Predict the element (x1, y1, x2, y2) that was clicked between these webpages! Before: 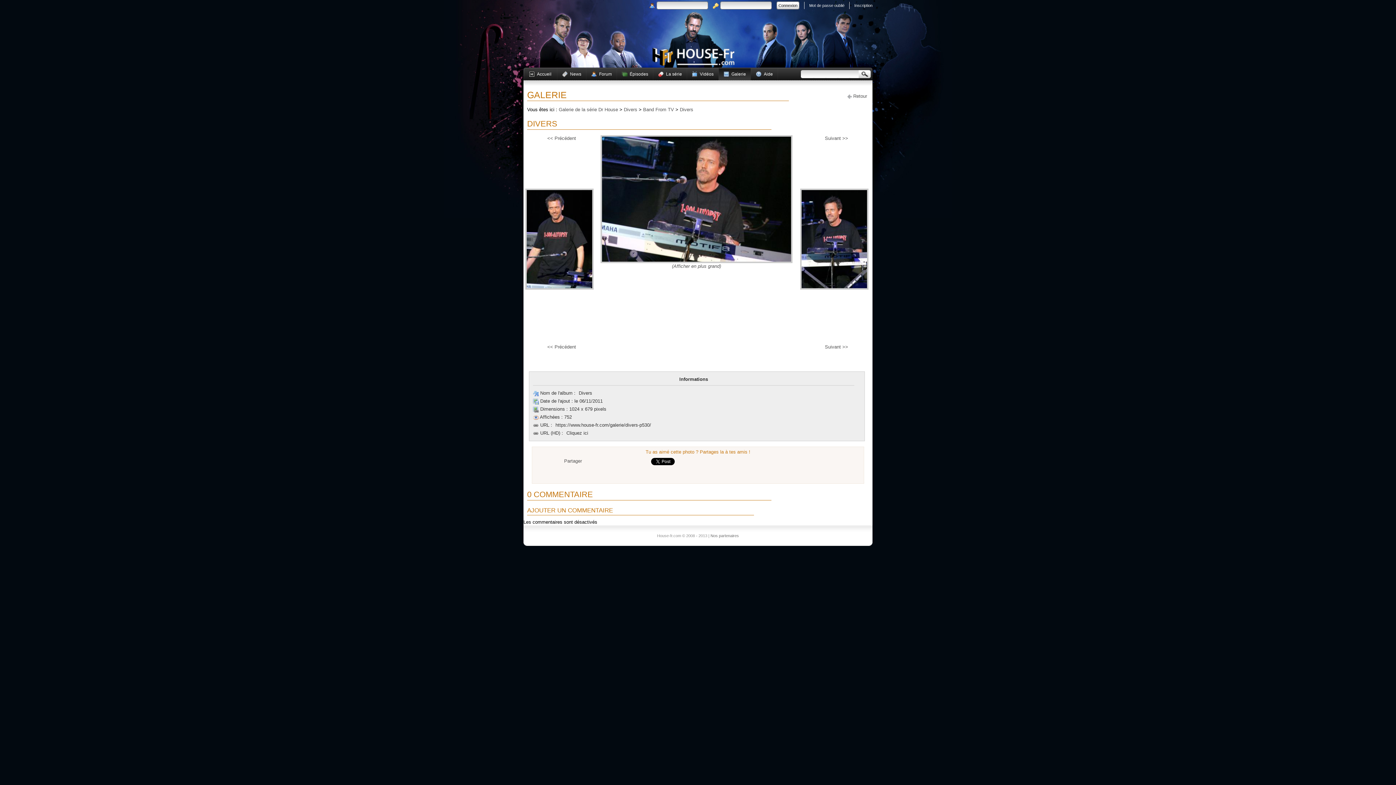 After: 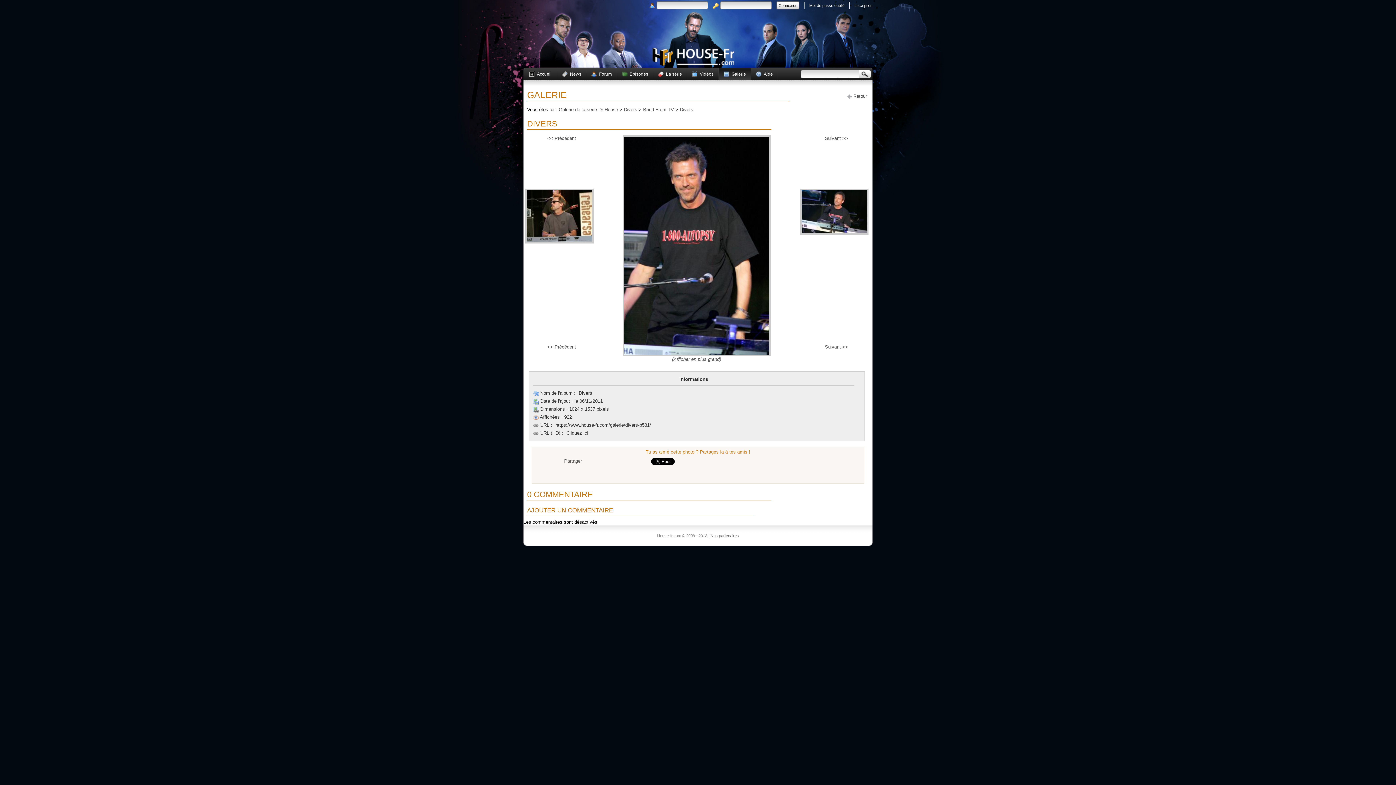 Action: label: << Précédent bbox: (547, 135, 576, 141)